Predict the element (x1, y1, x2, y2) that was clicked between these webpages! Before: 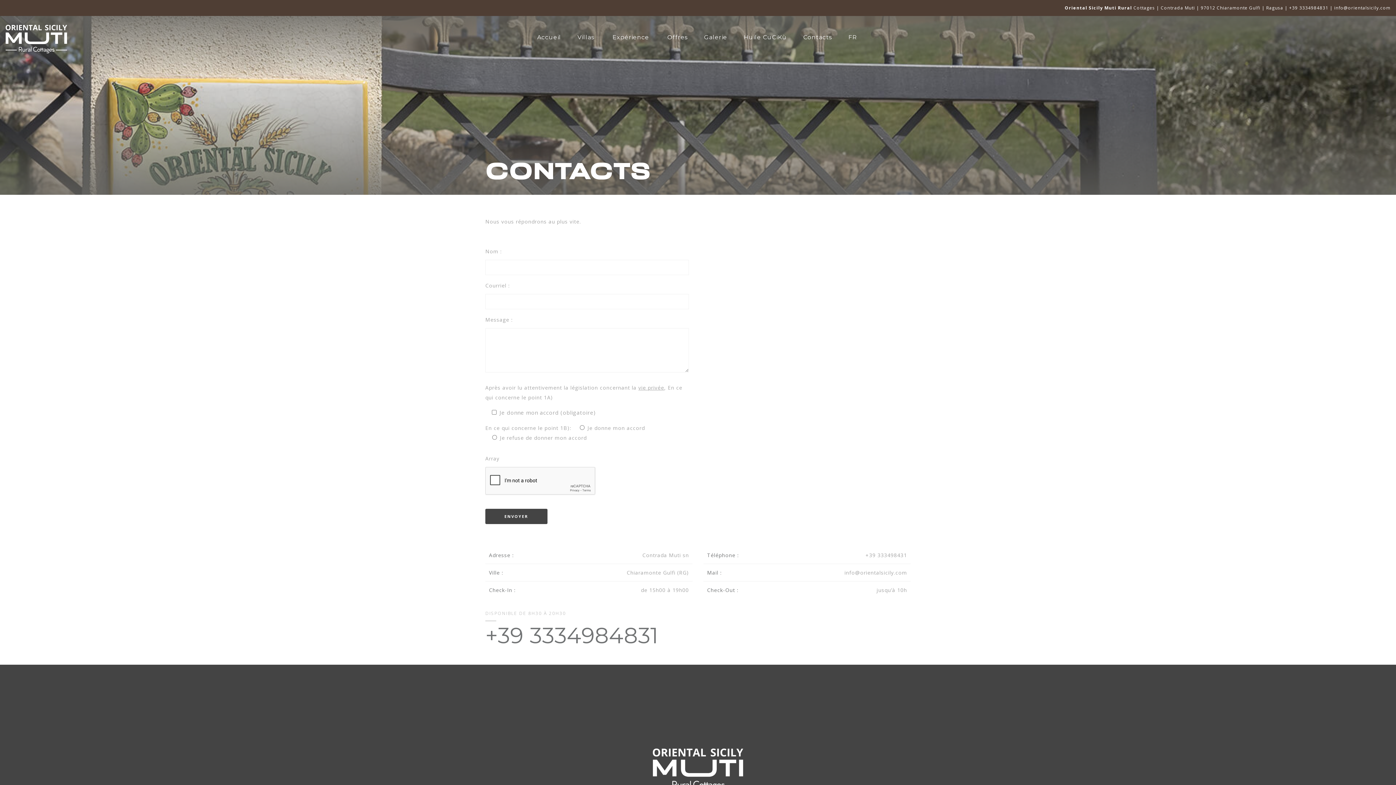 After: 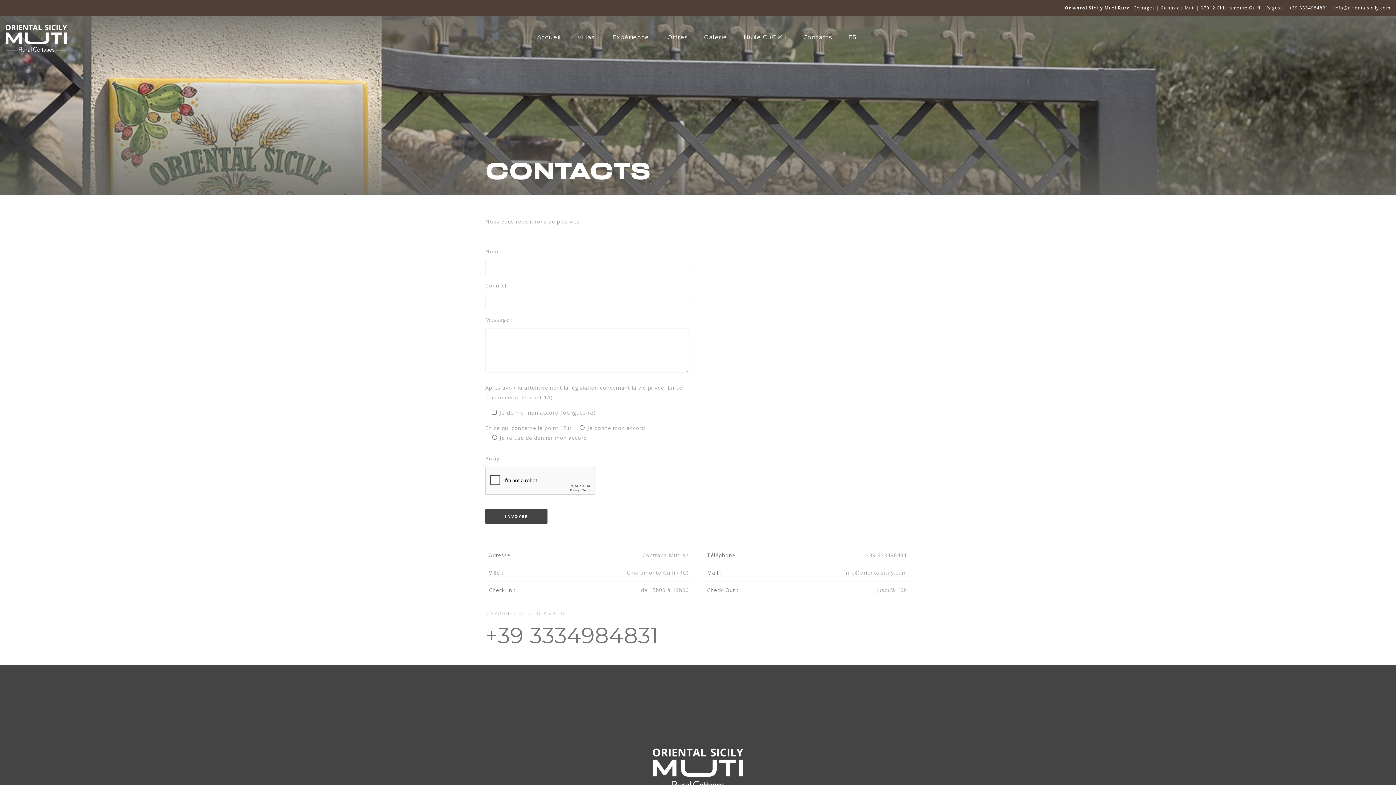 Action: bbox: (638, 384, 664, 391) label: vie privée